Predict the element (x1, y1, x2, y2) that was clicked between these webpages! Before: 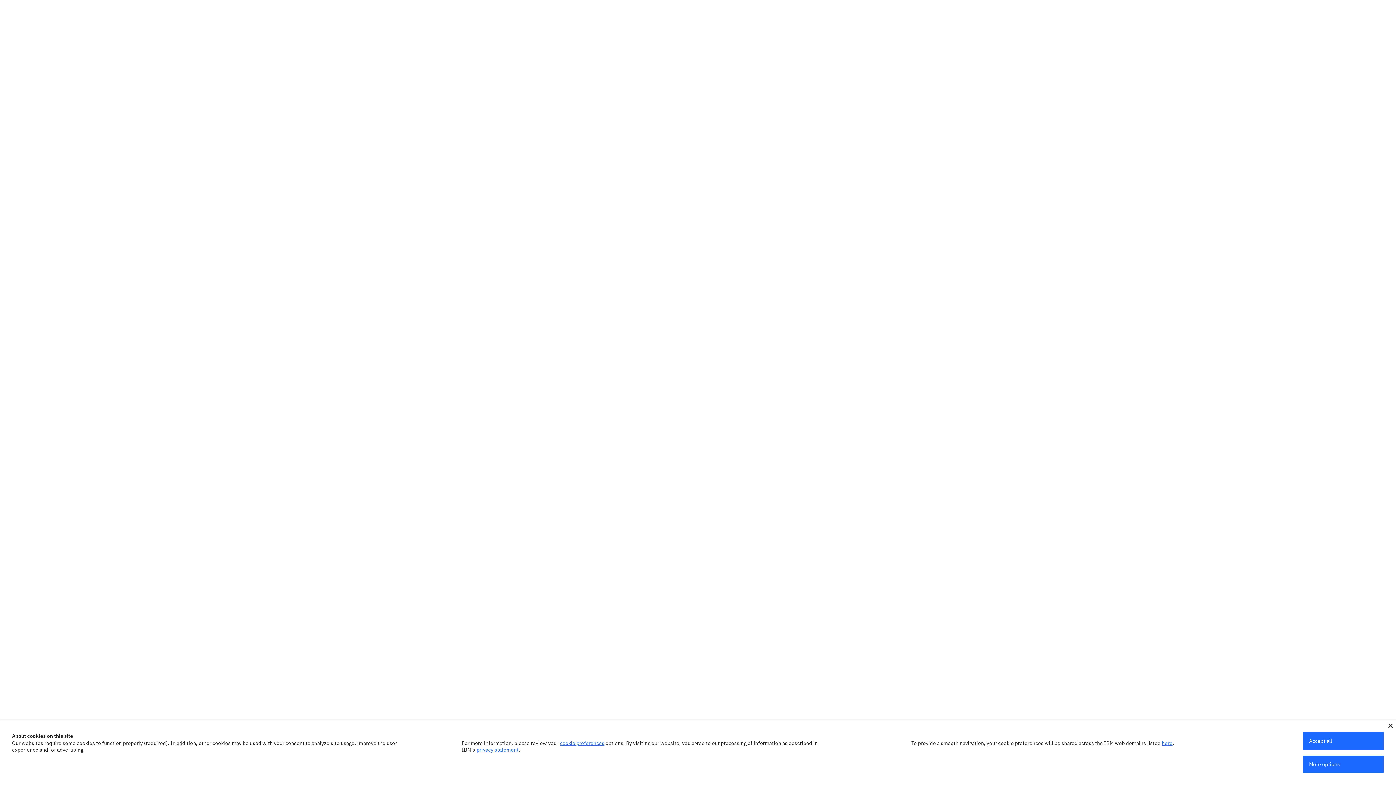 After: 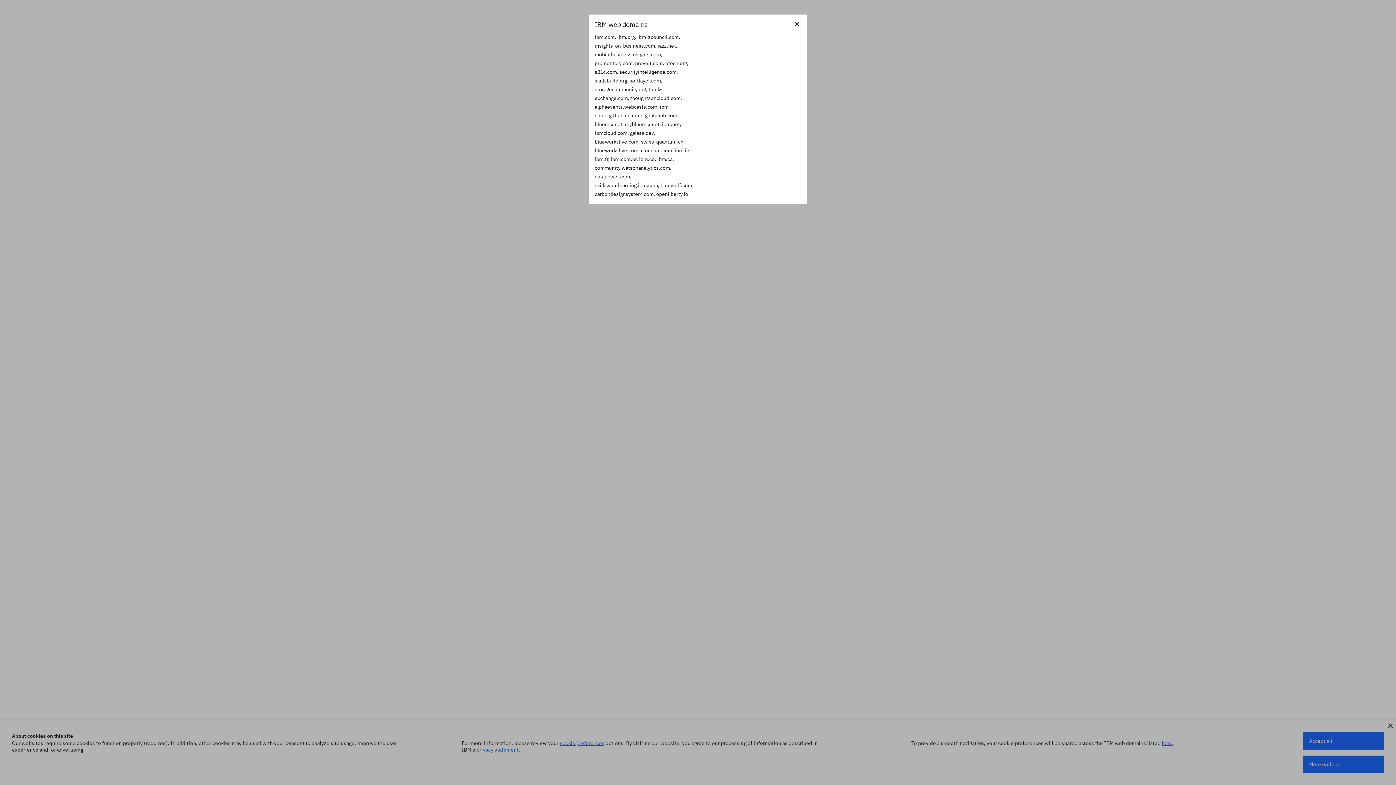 Action: bbox: (1162, 740, 1172, 746) label: here